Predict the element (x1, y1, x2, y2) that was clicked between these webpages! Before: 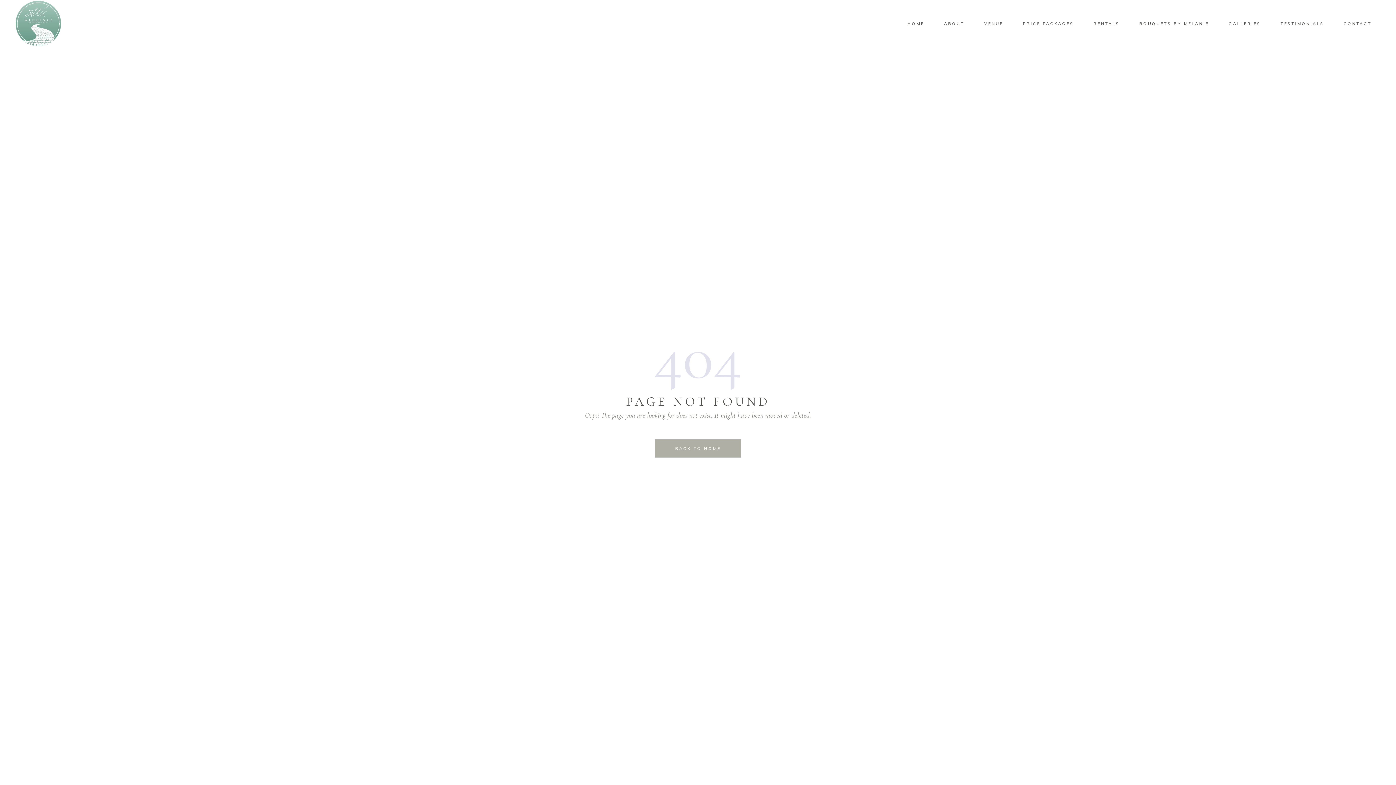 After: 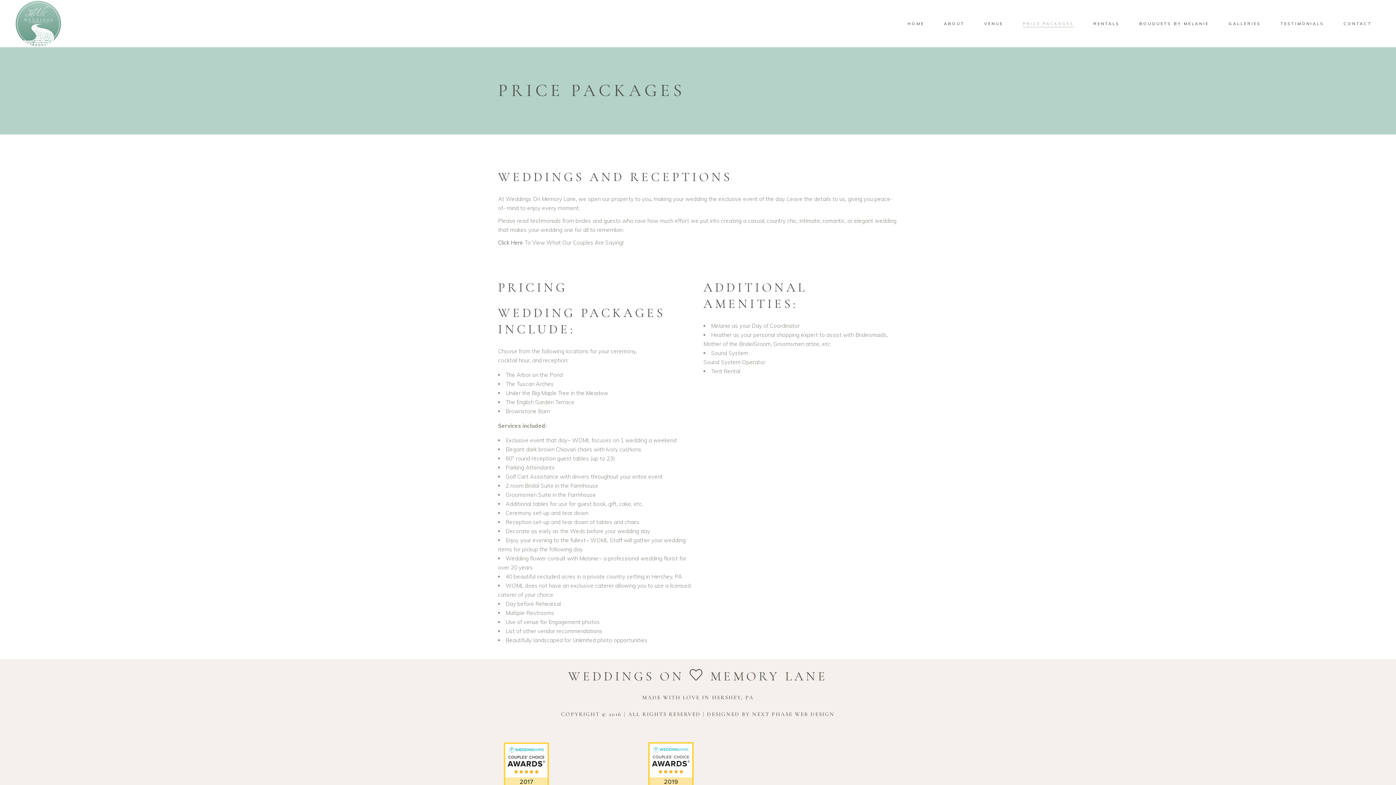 Action: bbox: (1013, 19, 1083, 27) label: PRICE PACKAGES